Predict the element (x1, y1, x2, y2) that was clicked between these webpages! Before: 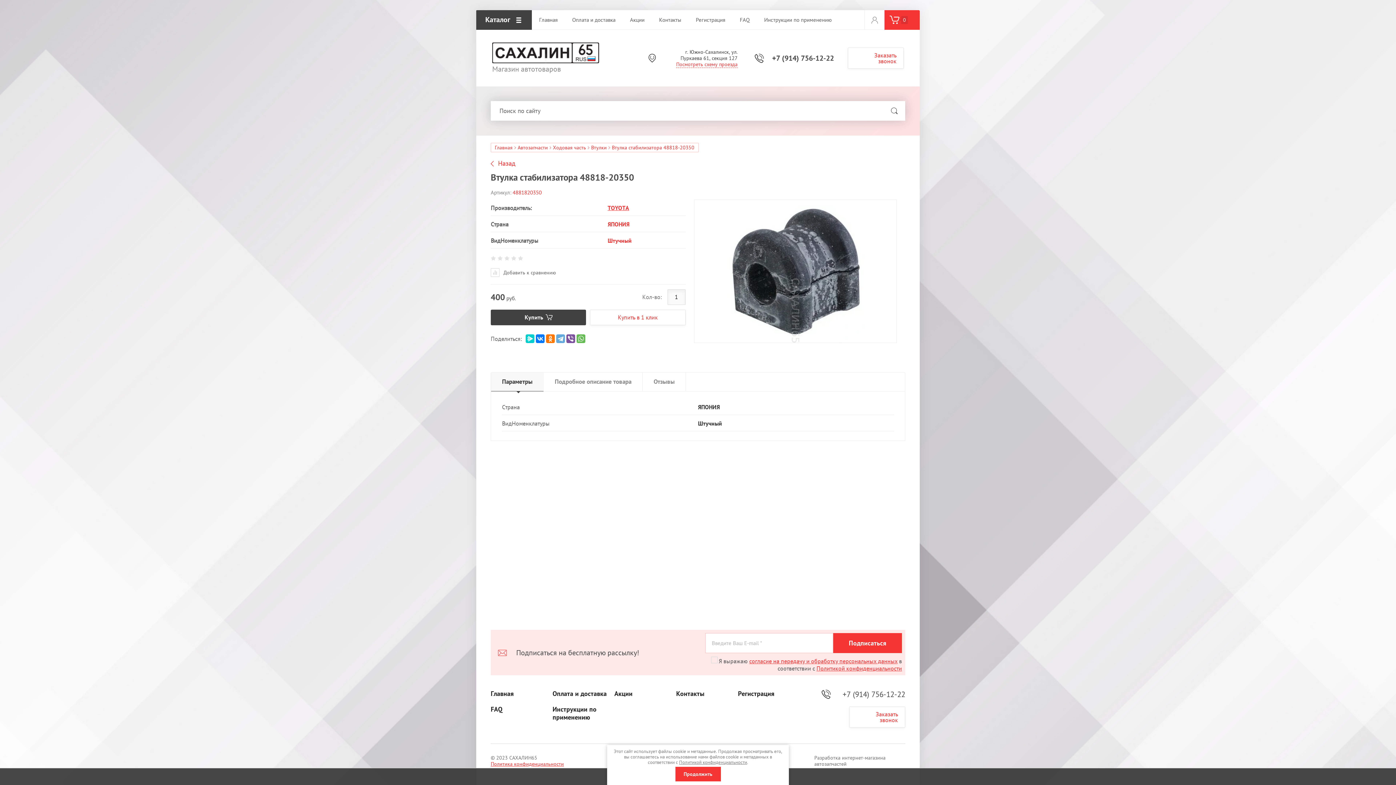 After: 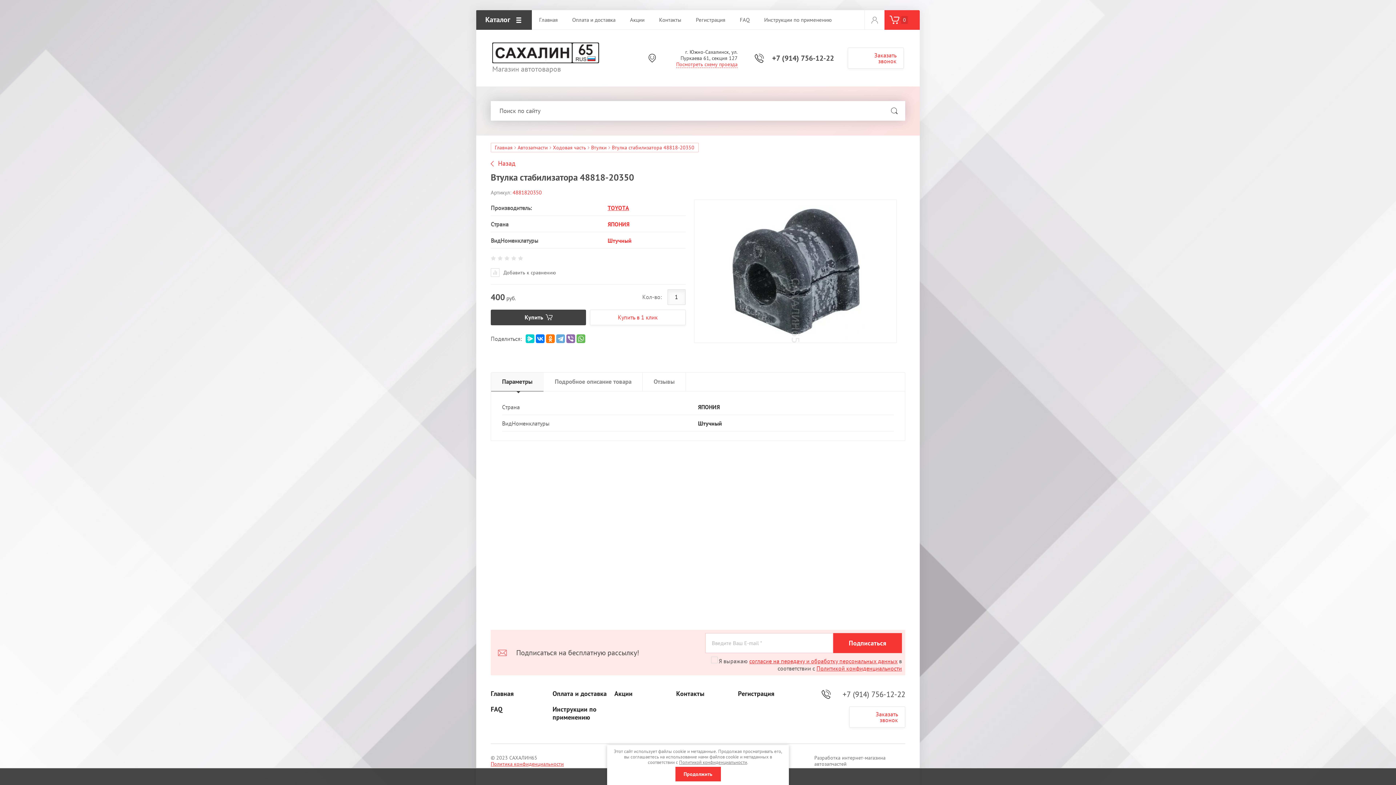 Action: bbox: (566, 334, 575, 343)